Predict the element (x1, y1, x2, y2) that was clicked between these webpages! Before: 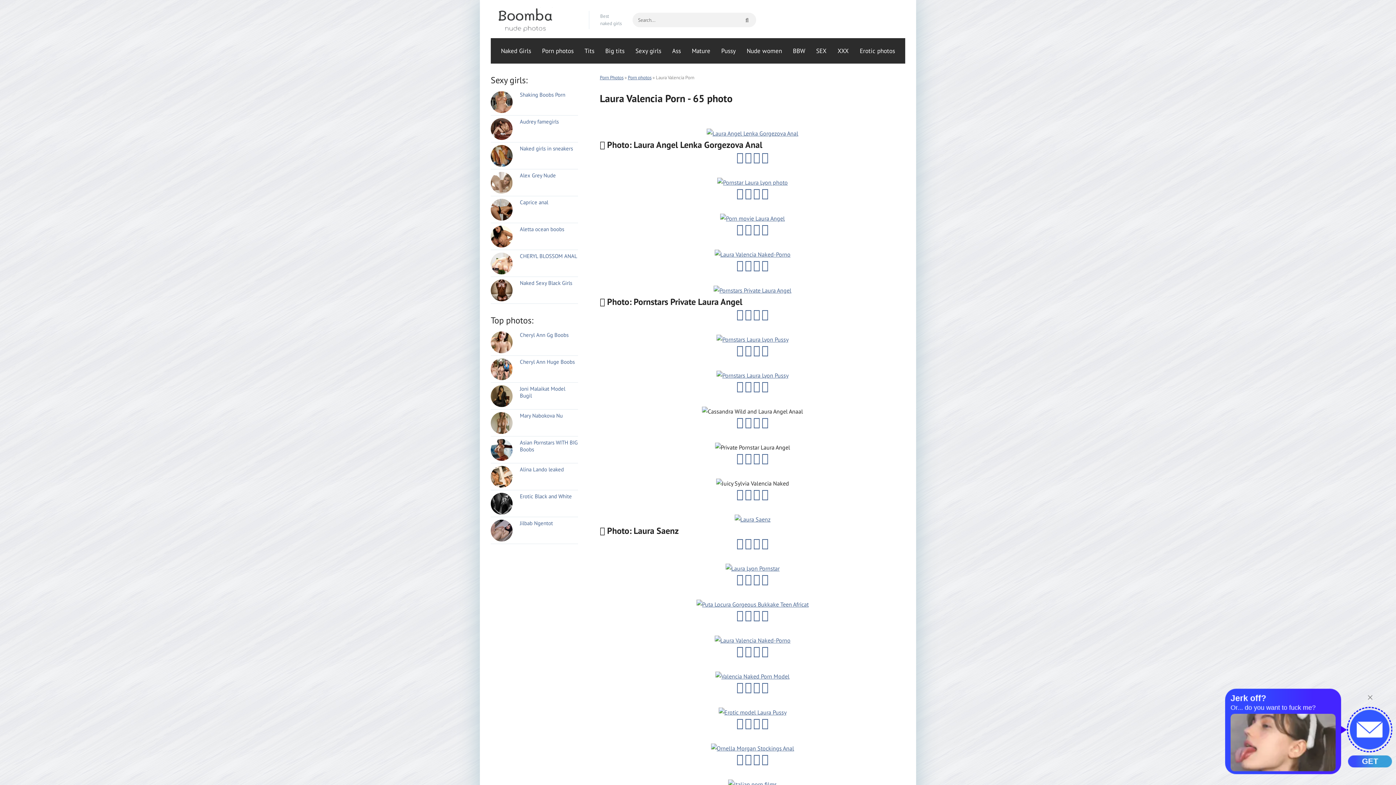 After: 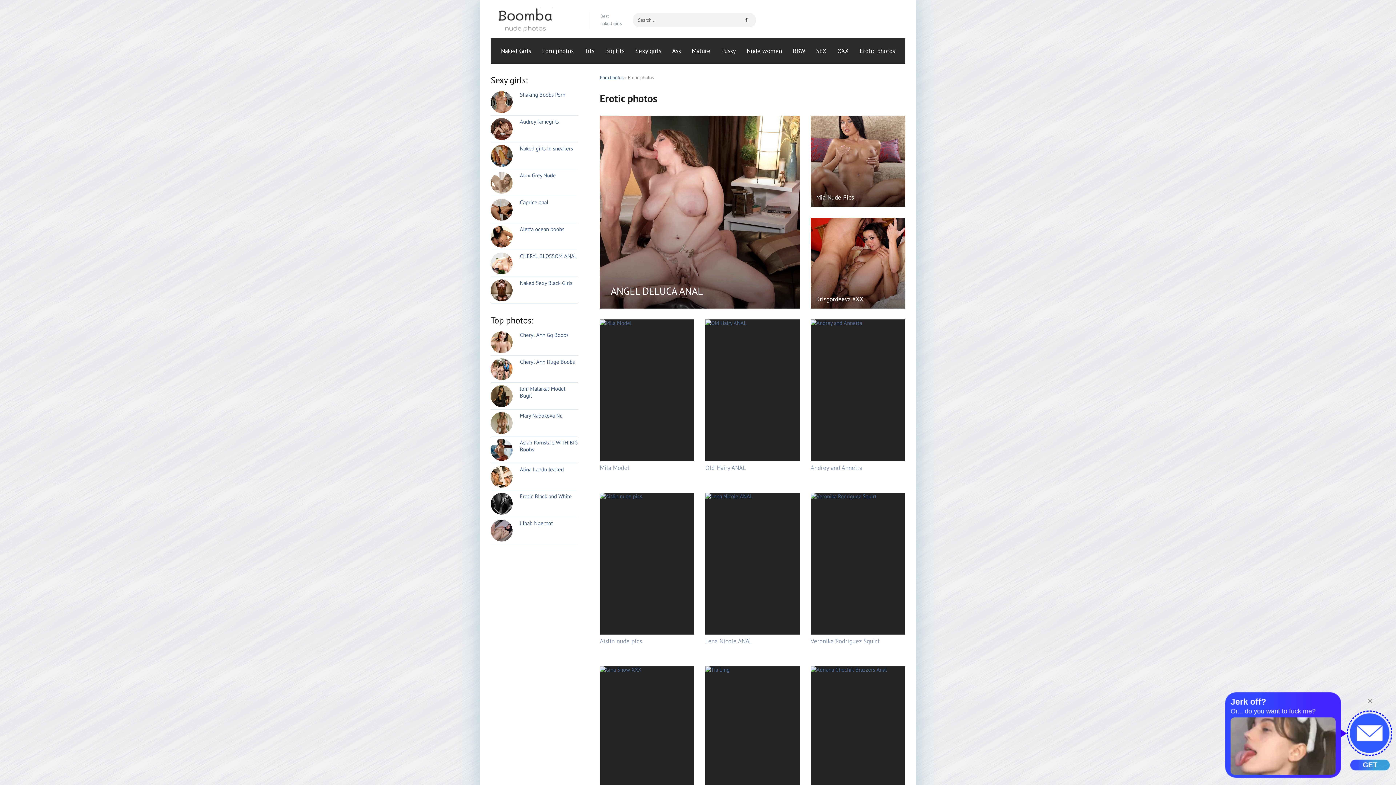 Action: bbox: (854, 38, 900, 63) label: Erotic photos